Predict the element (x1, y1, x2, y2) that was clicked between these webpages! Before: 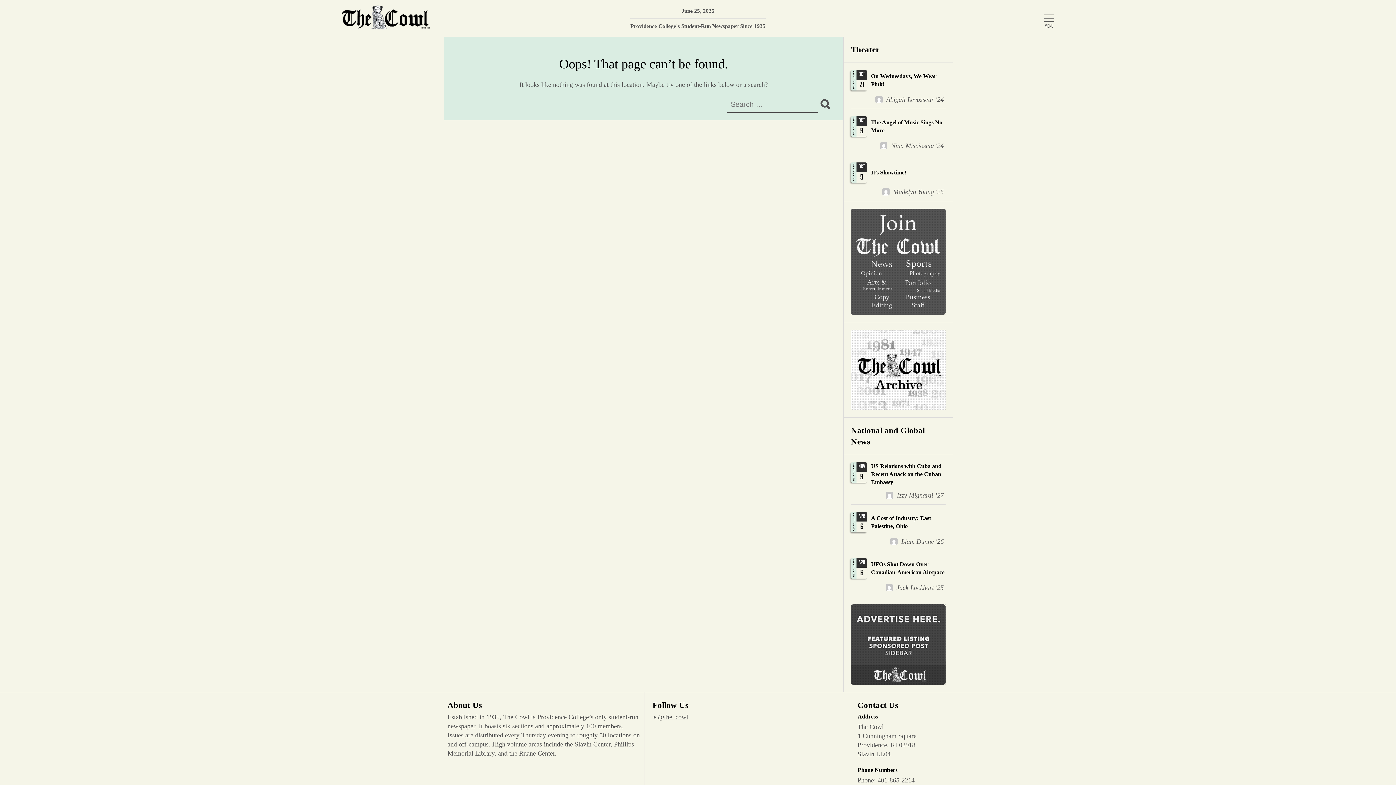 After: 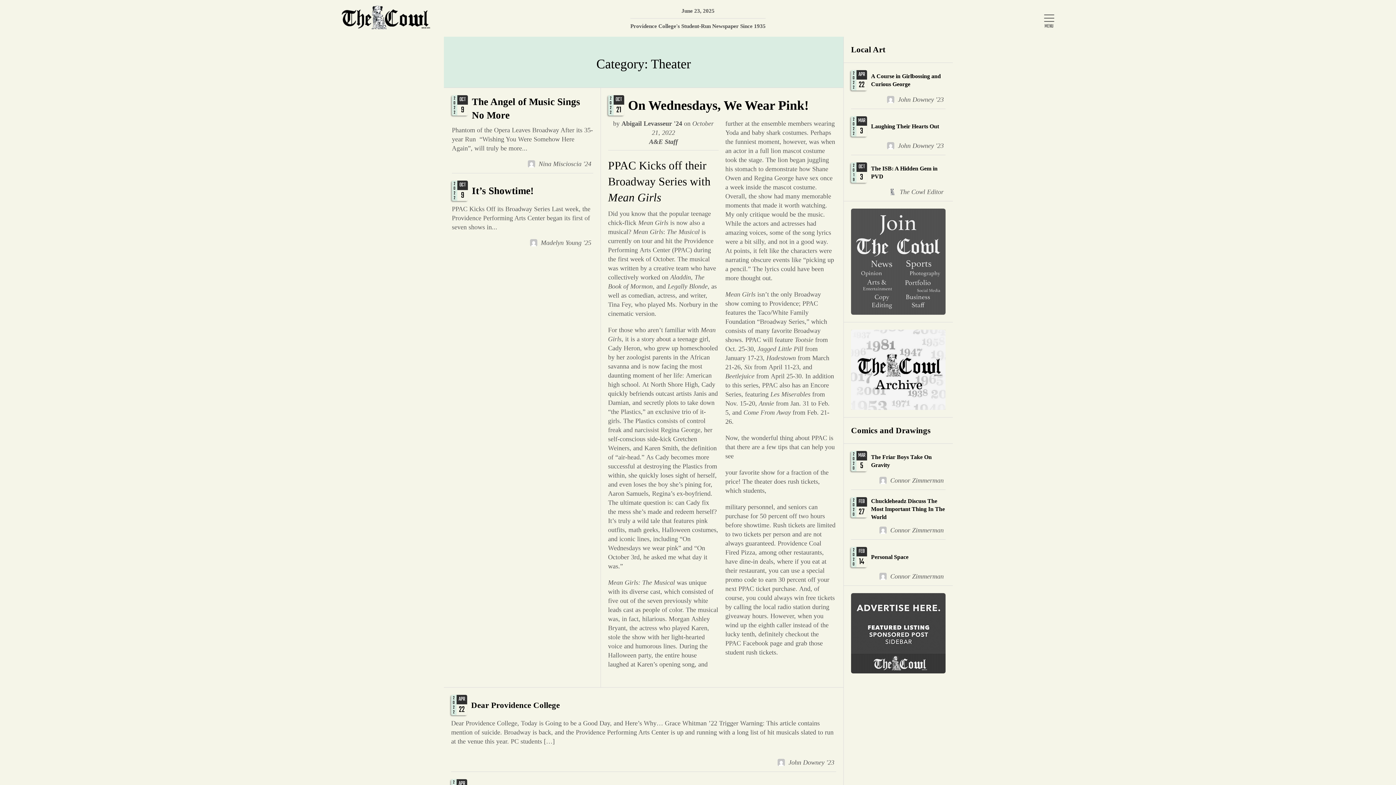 Action: bbox: (851, 44, 945, 55) label: Theater